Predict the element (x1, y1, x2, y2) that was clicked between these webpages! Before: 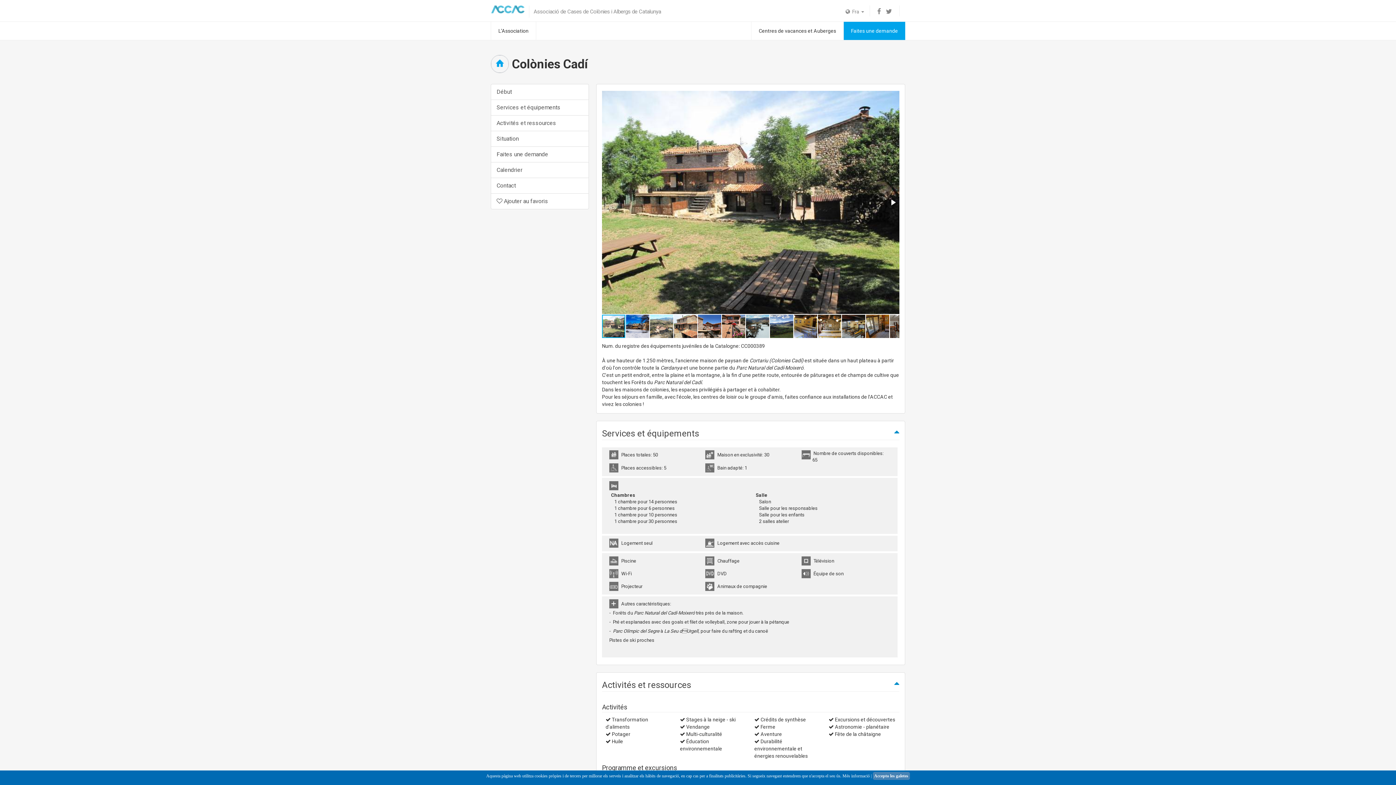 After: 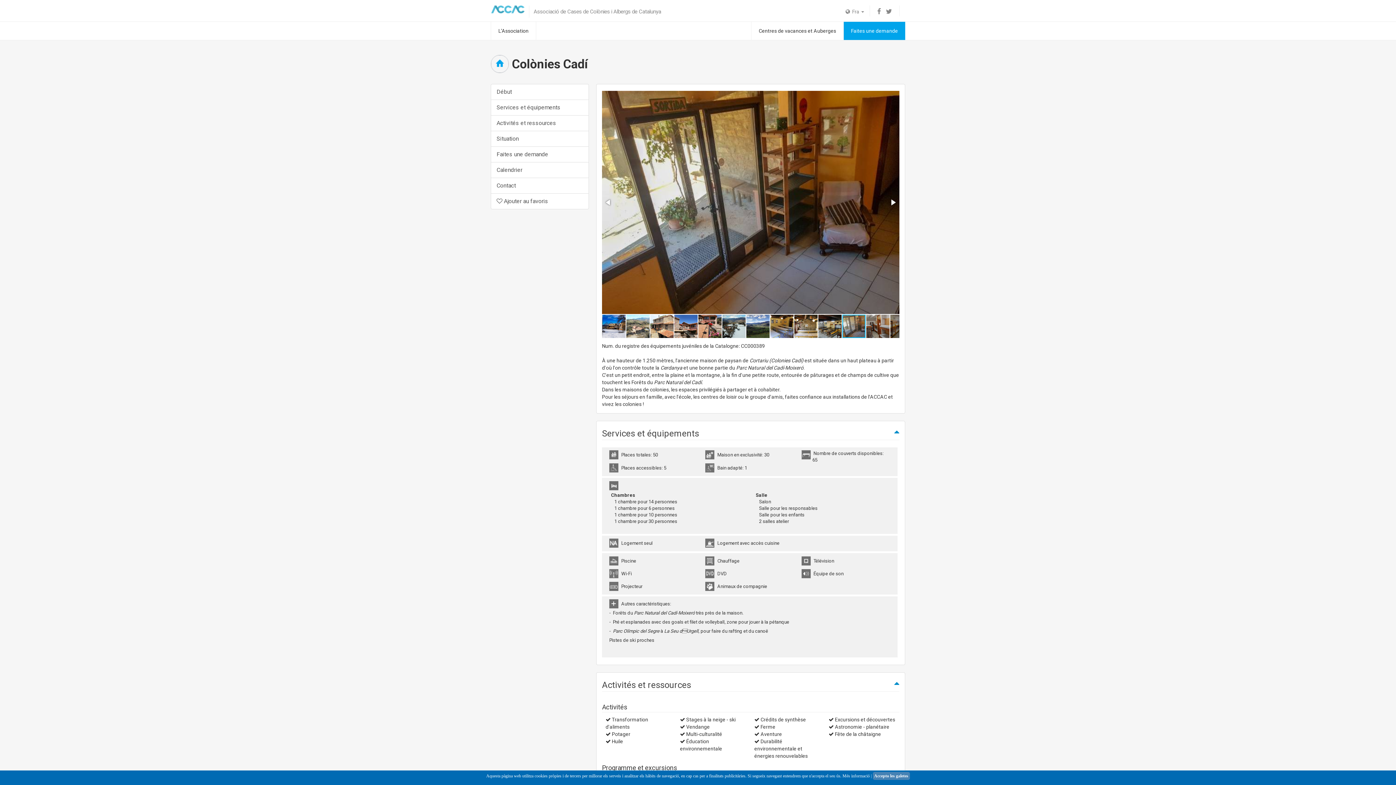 Action: bbox: (866, 314, 890, 338)